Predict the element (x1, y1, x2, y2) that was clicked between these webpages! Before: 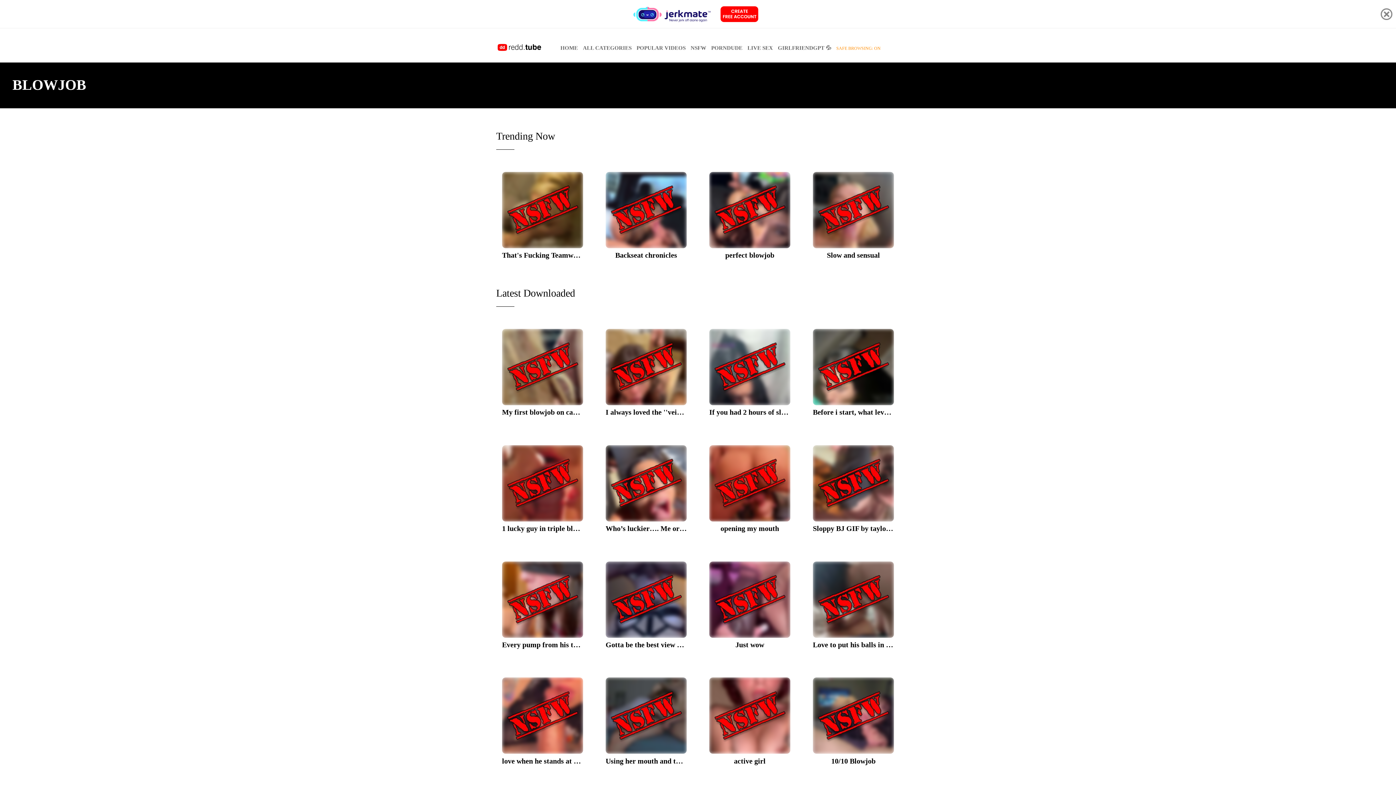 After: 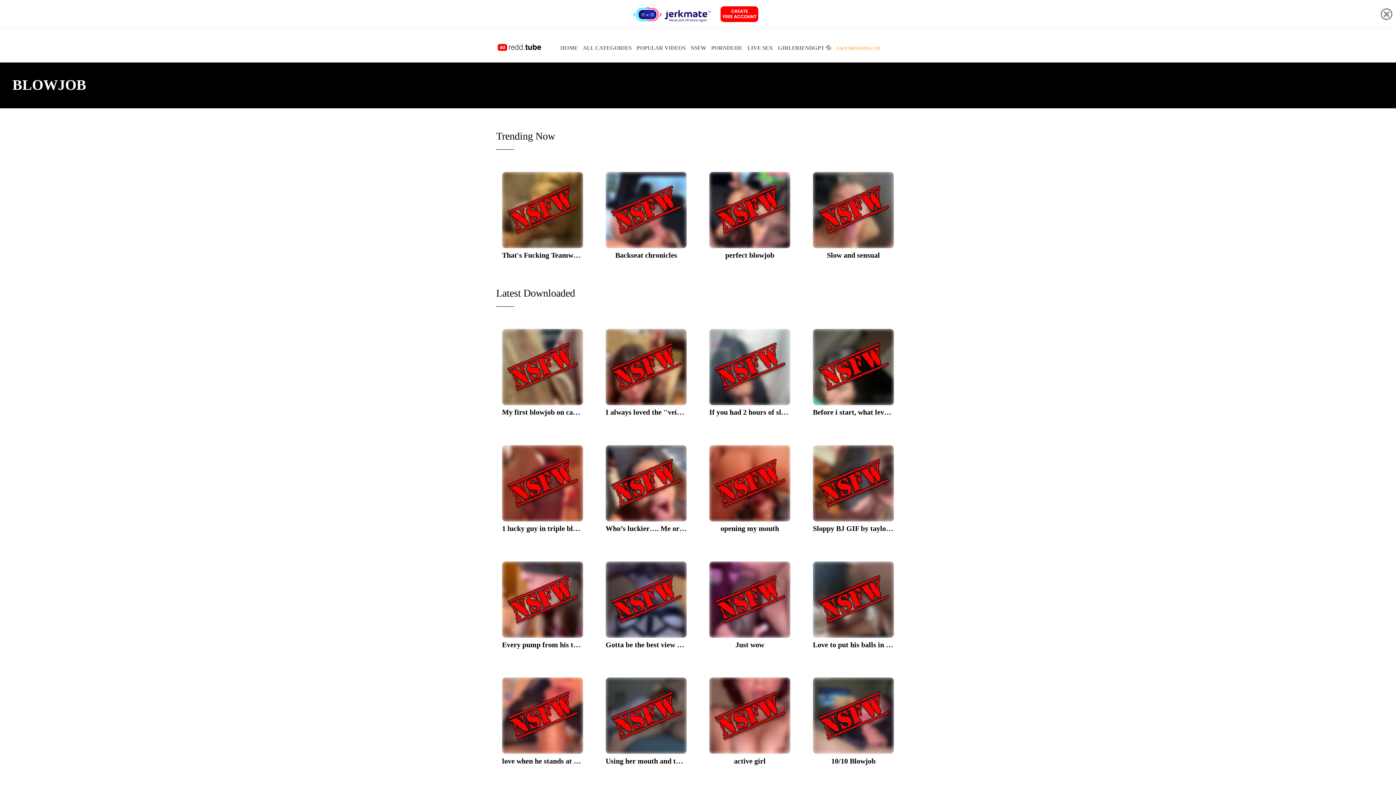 Action: bbox: (711, 41, 742, 55) label: PORNDUDE